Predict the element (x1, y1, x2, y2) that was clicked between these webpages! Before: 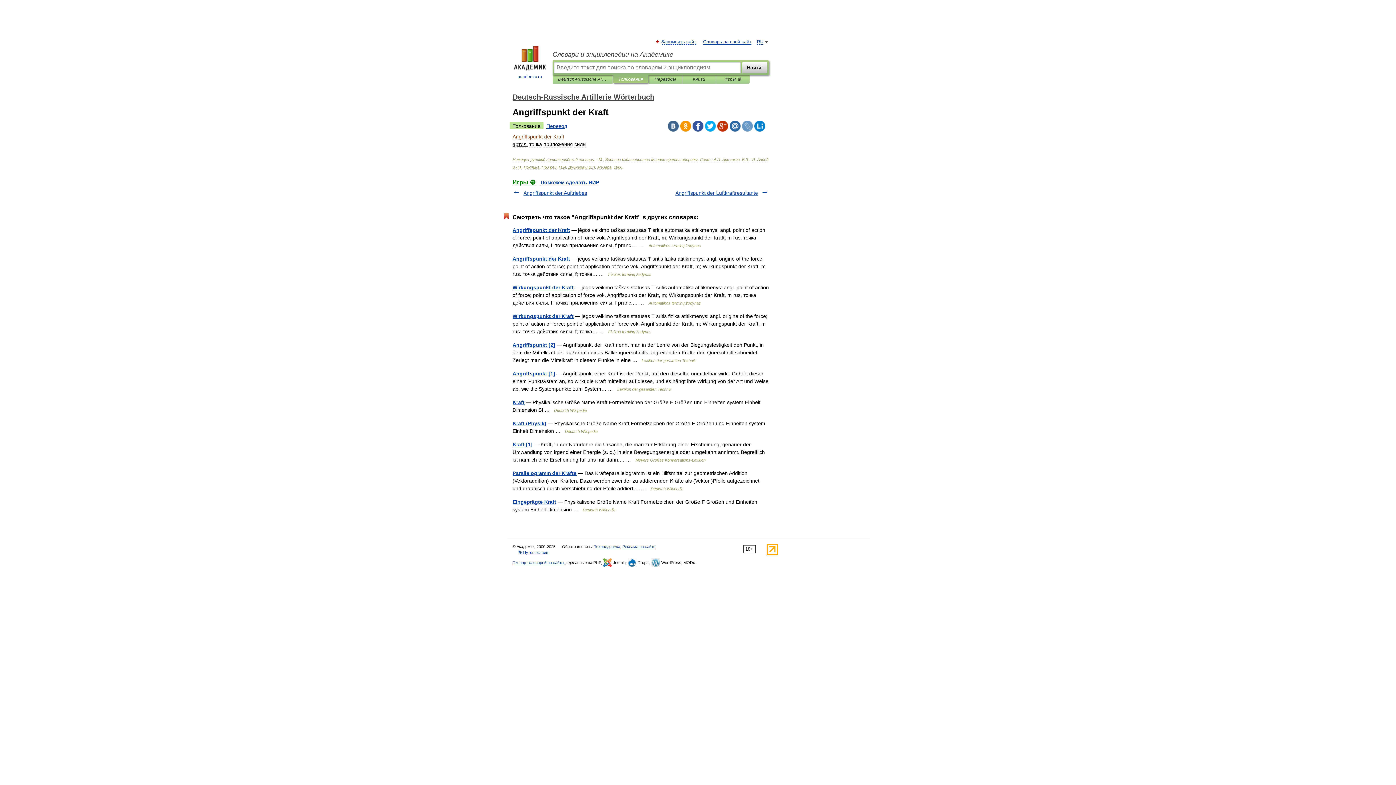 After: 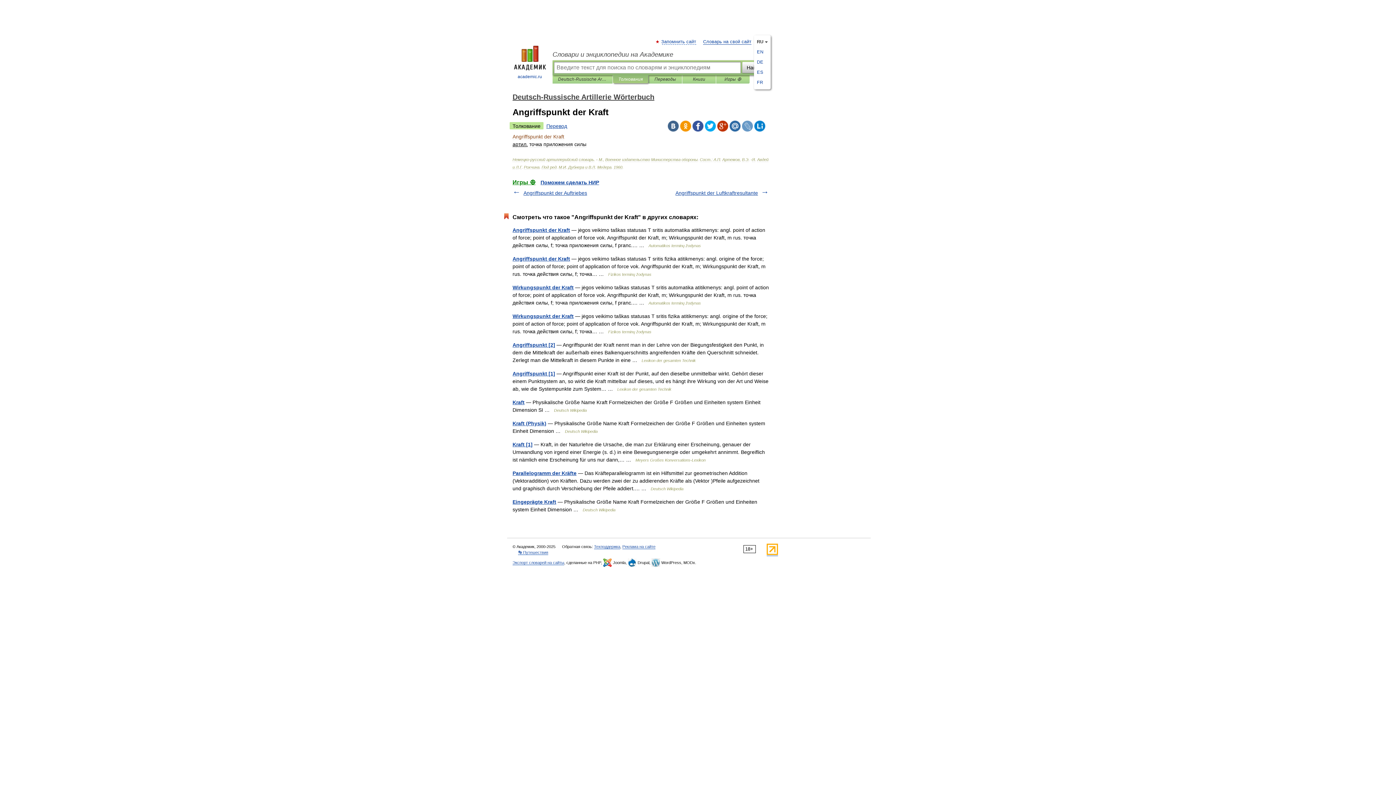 Action: bbox: (757, 39, 763, 44) label: RU